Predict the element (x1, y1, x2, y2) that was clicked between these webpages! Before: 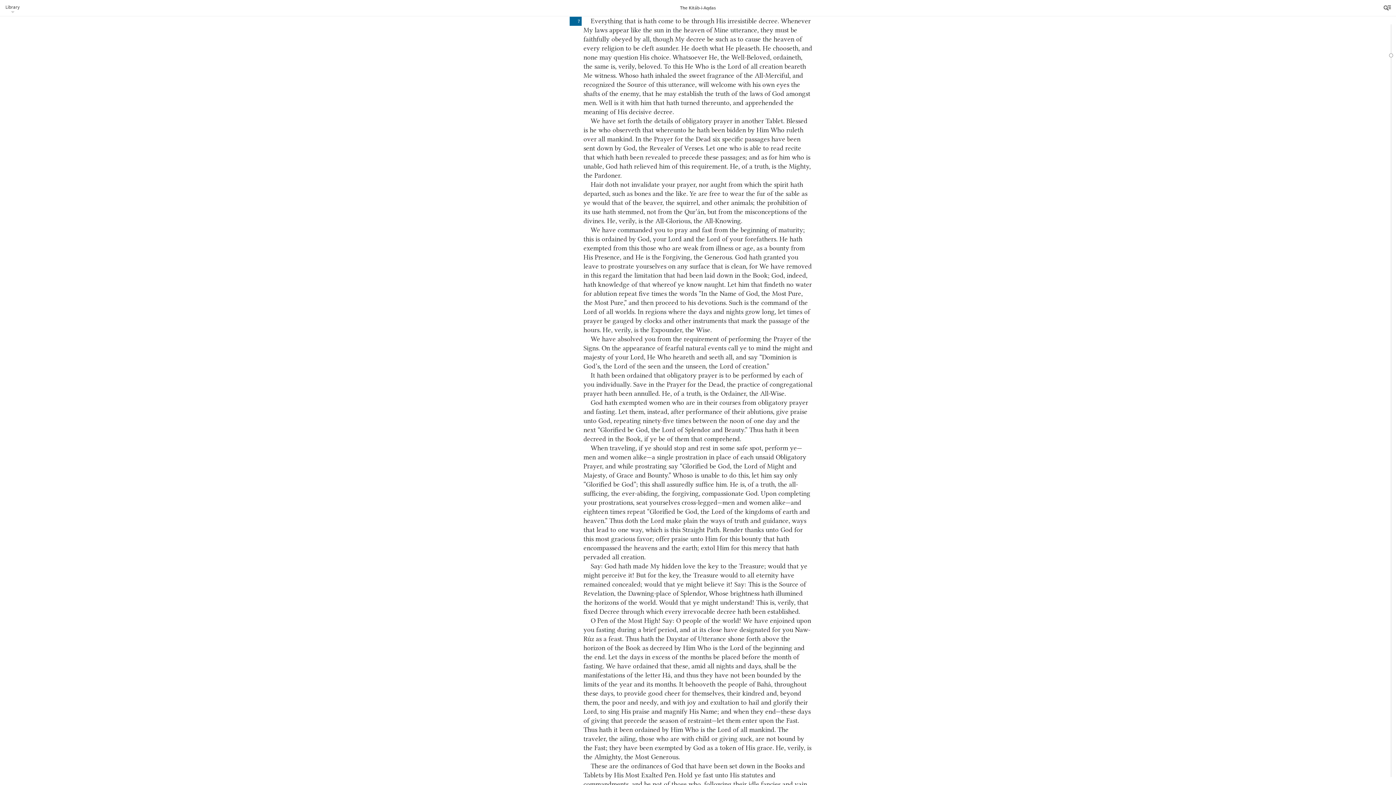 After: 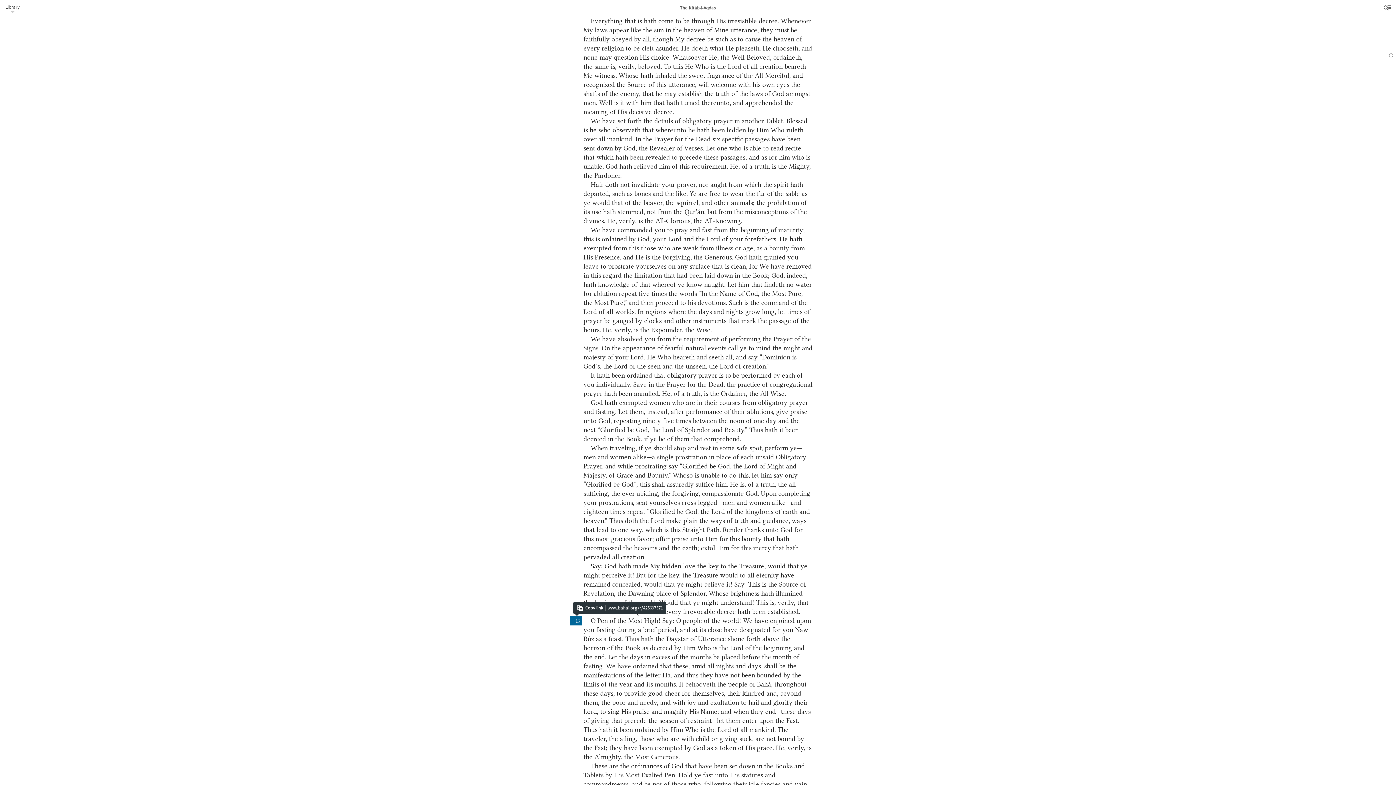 Action: label: 16 bbox: (569, 616, 581, 625)